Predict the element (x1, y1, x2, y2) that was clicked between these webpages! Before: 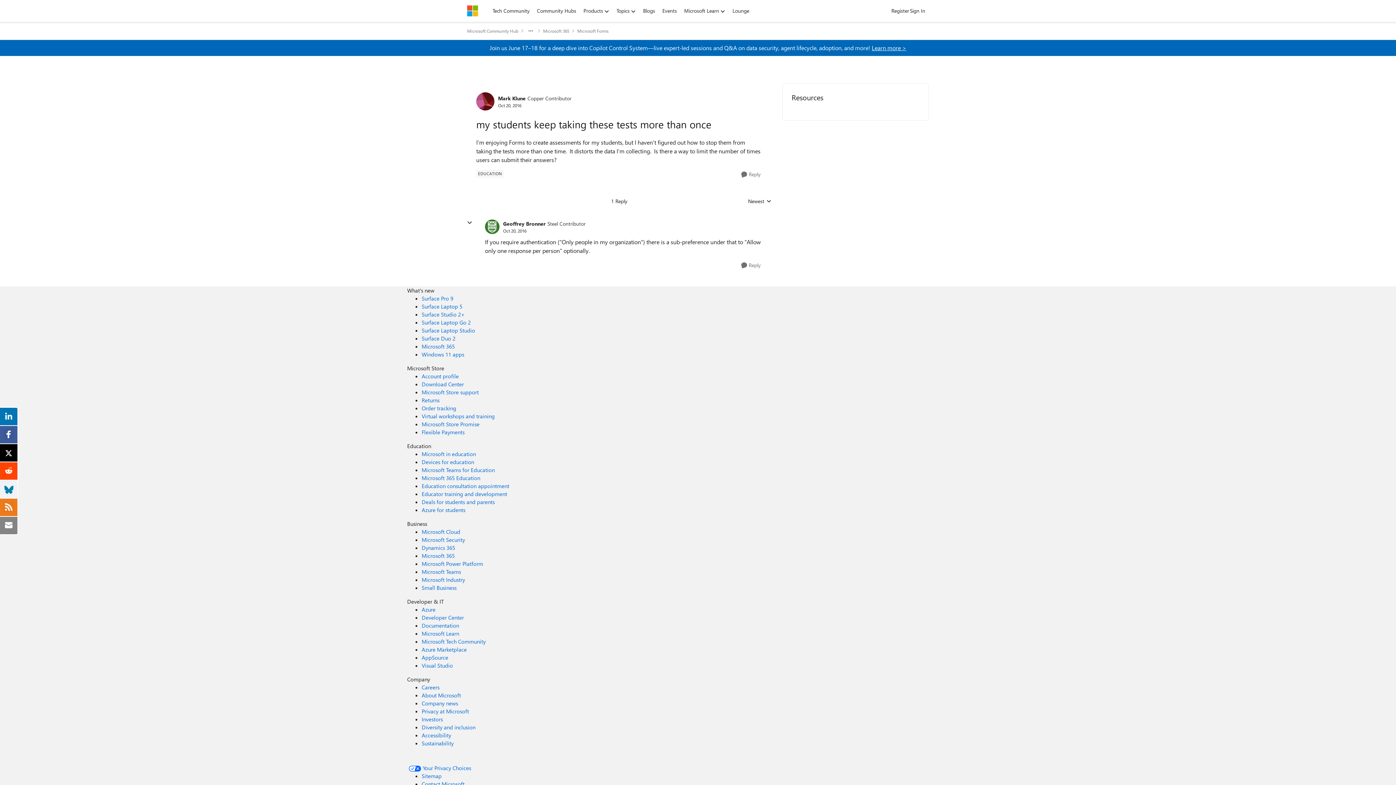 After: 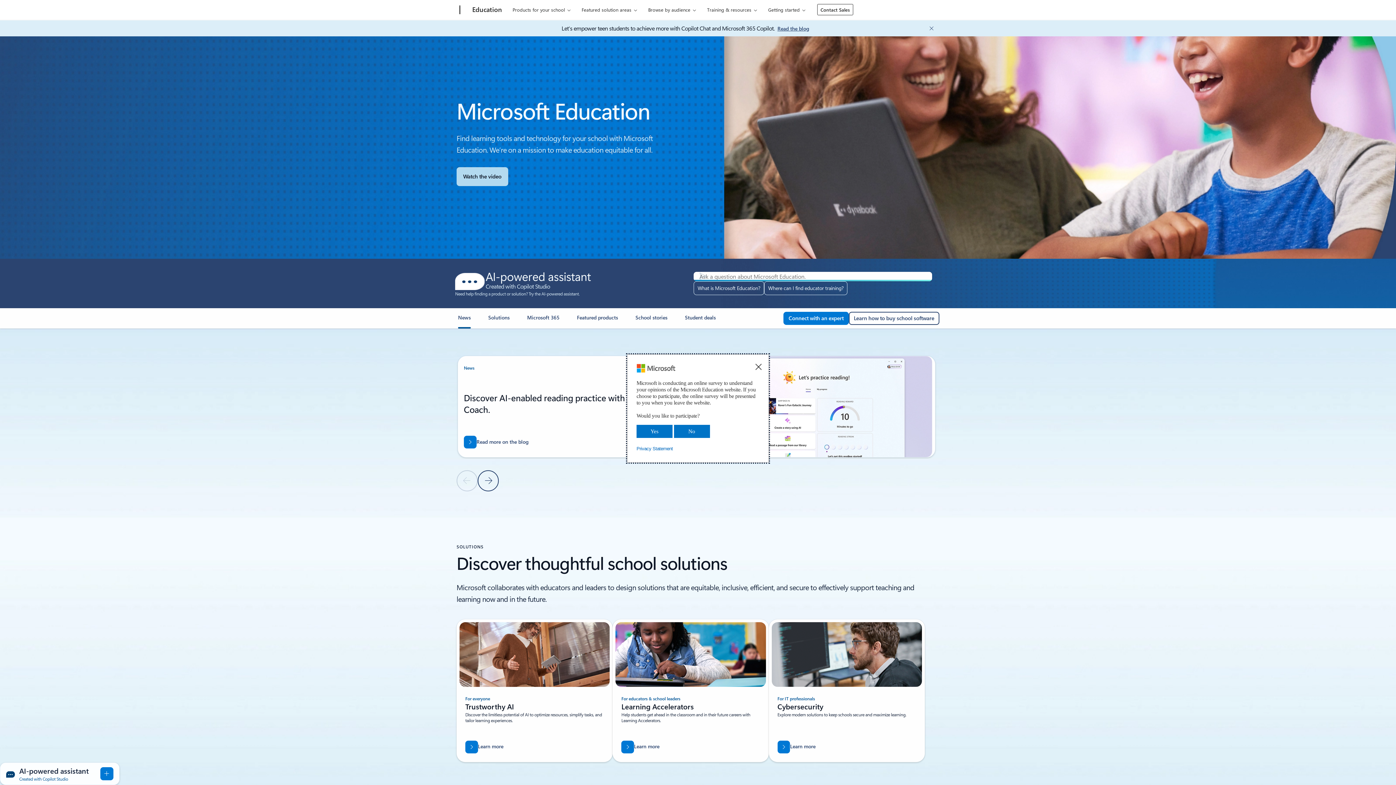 Action: bbox: (421, 450, 476, 457) label: Microsoft in education Education